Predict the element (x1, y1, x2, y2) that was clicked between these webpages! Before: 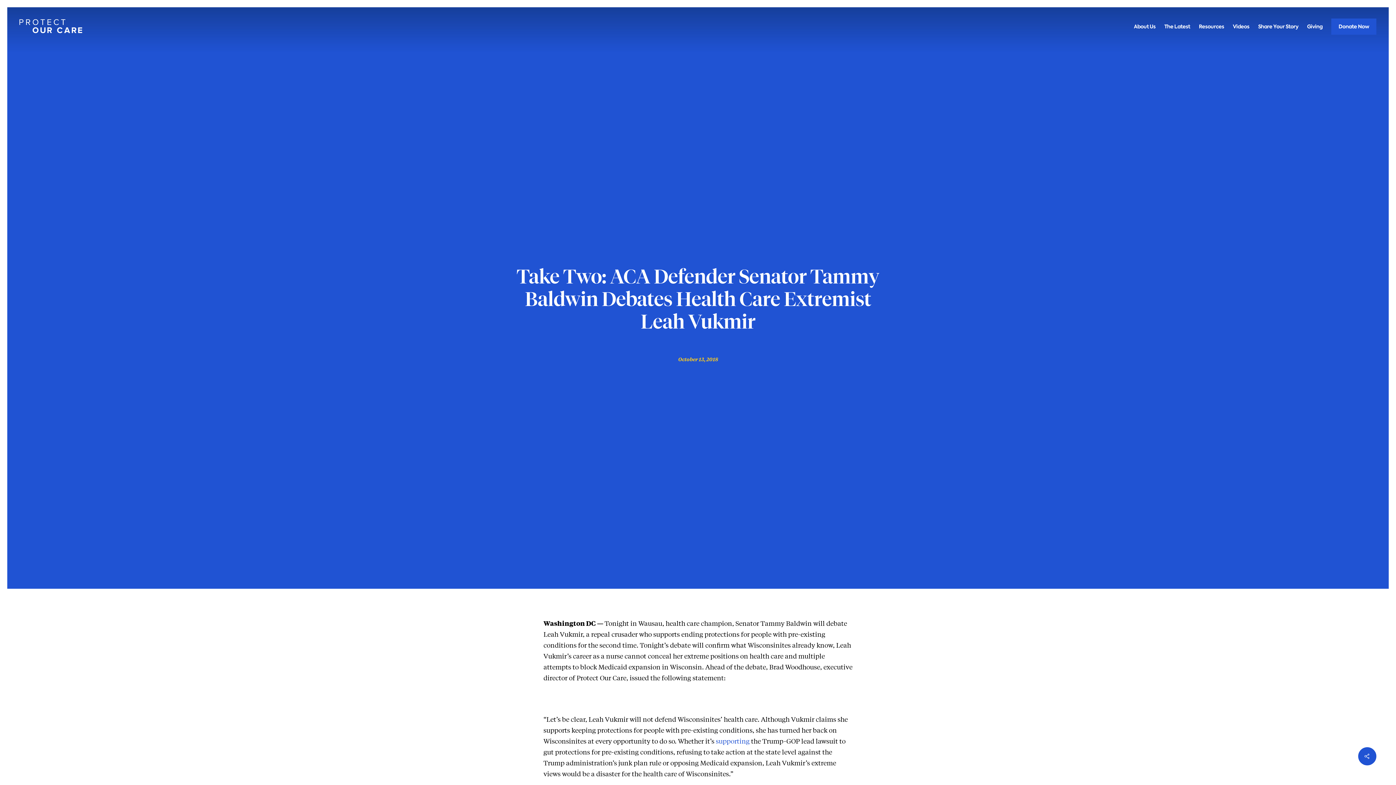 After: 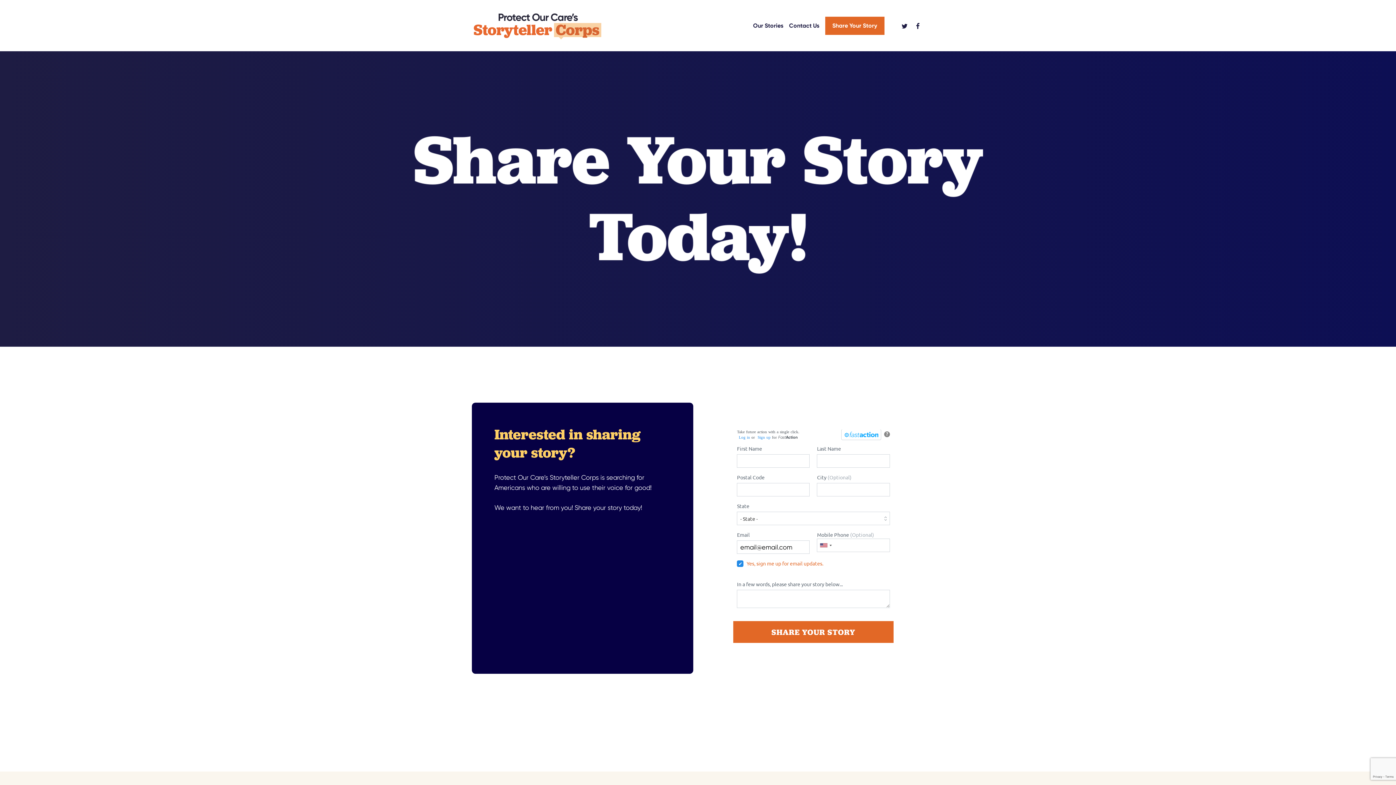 Action: label: Share Your Story bbox: (1258, 23, 1298, 29)